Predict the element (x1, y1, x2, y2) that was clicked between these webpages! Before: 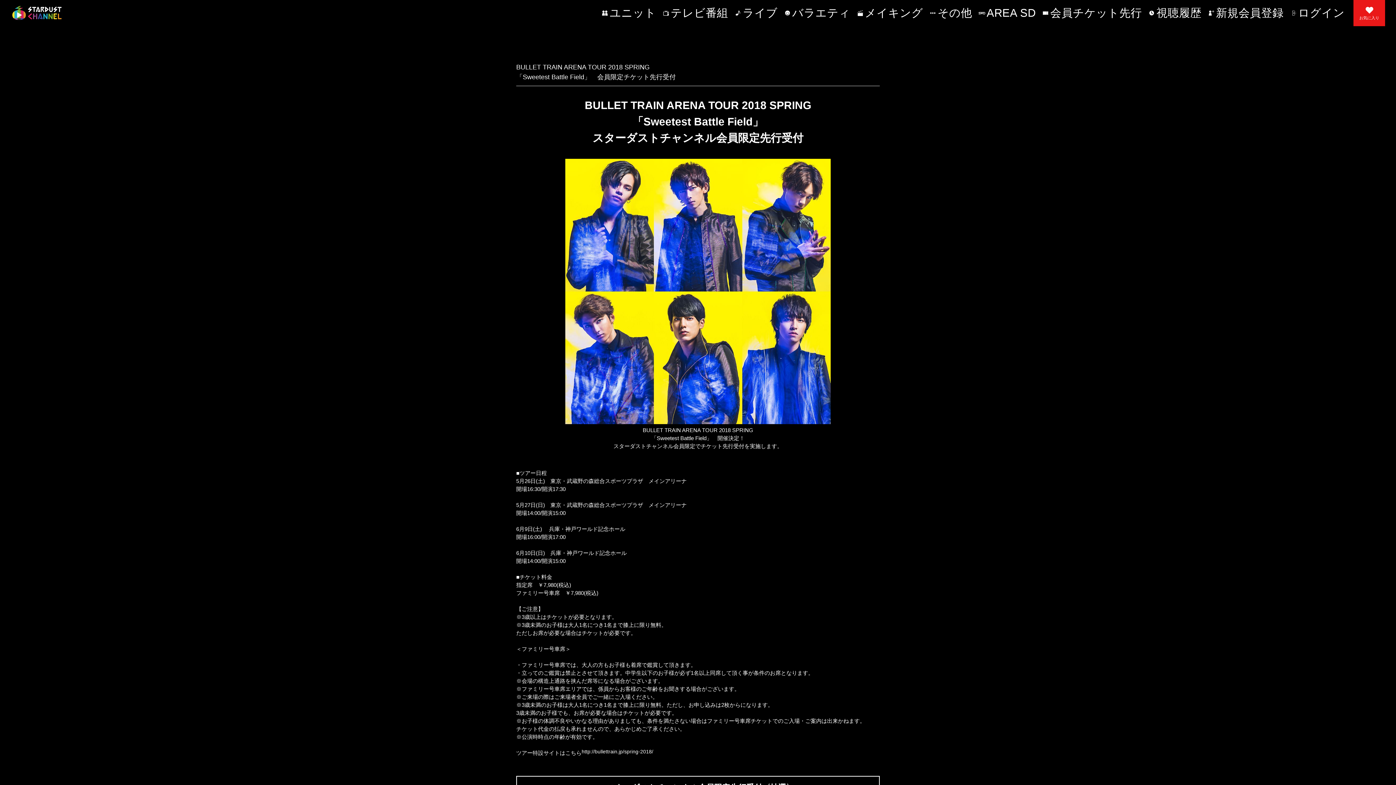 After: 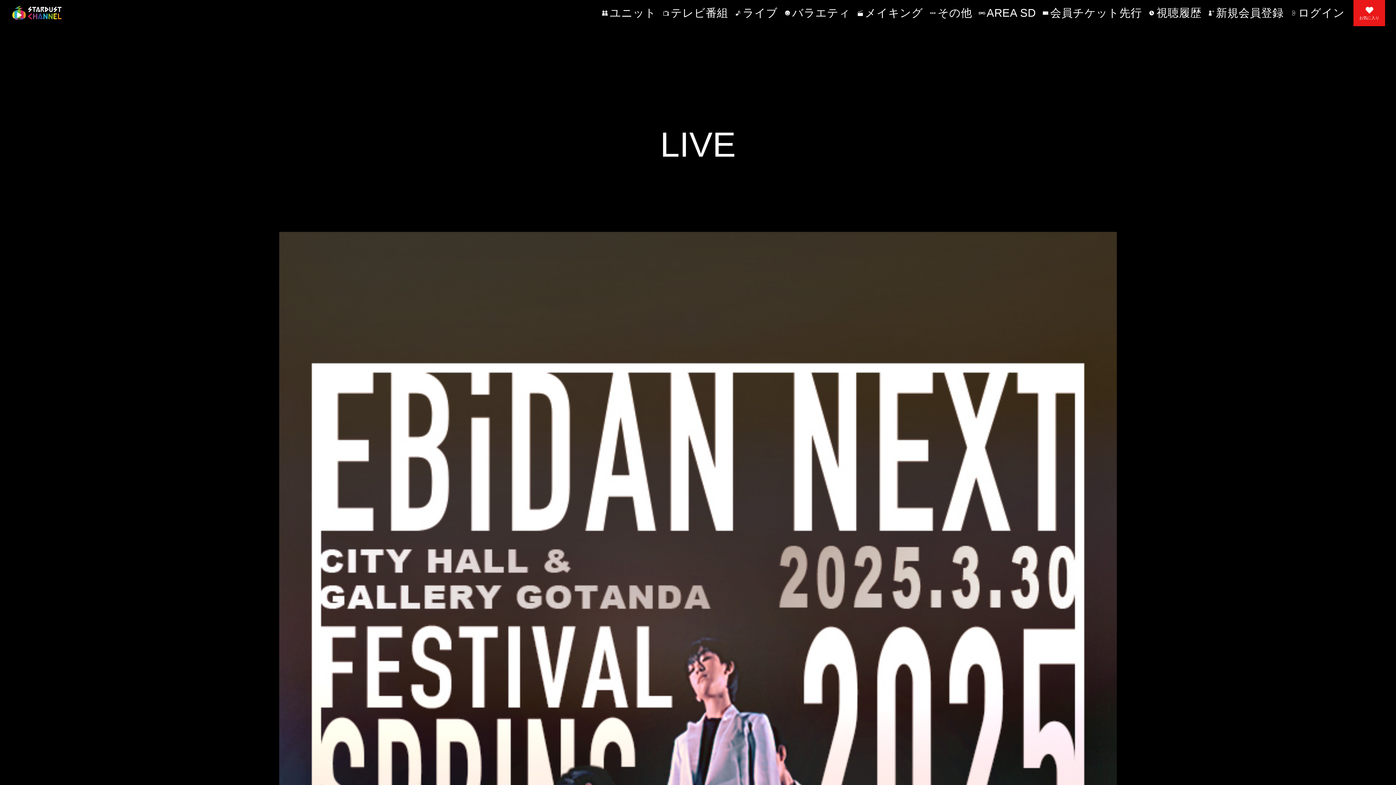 Action: bbox: (734, 0, 777, 26) label: ライブ